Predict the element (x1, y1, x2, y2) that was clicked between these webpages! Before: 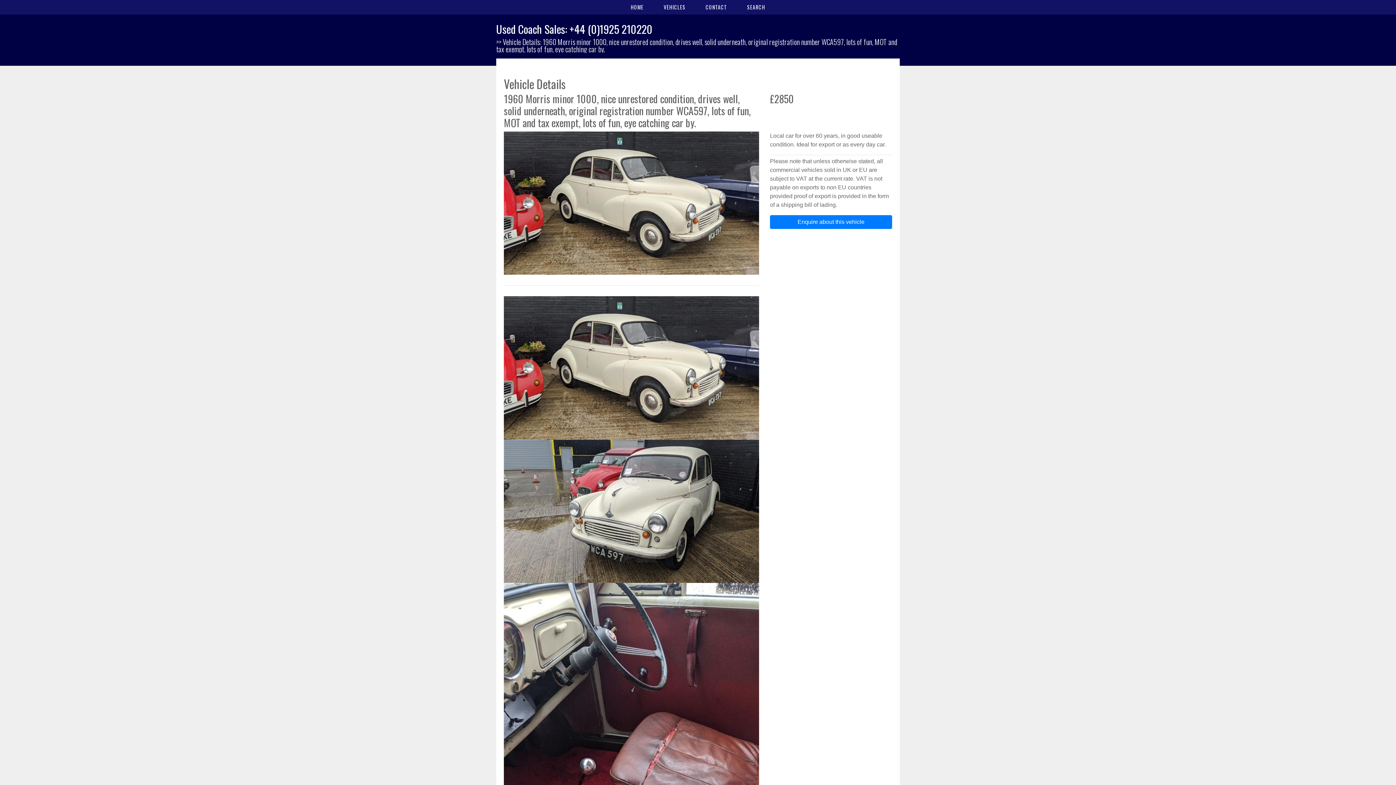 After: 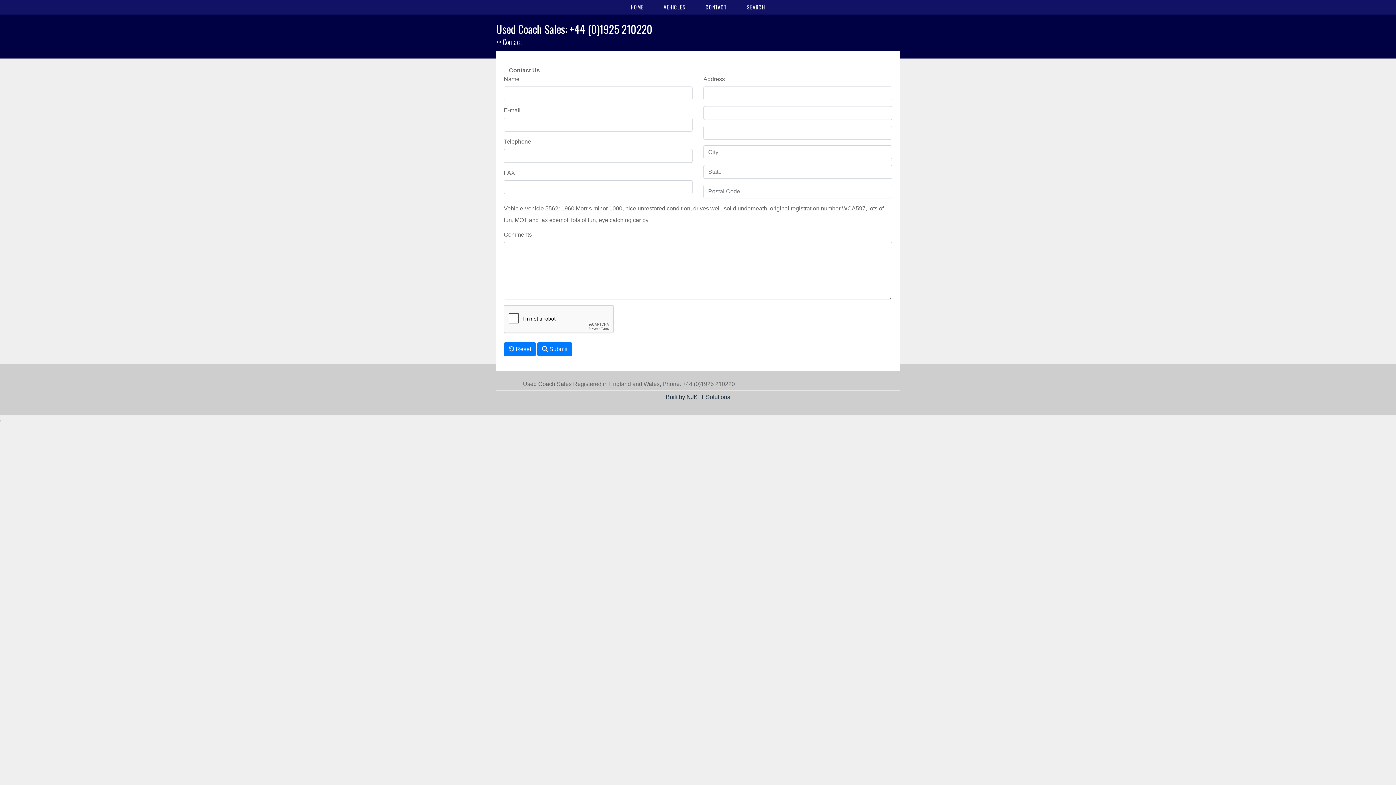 Action: bbox: (770, 215, 892, 229) label: Enquire about this vehicle